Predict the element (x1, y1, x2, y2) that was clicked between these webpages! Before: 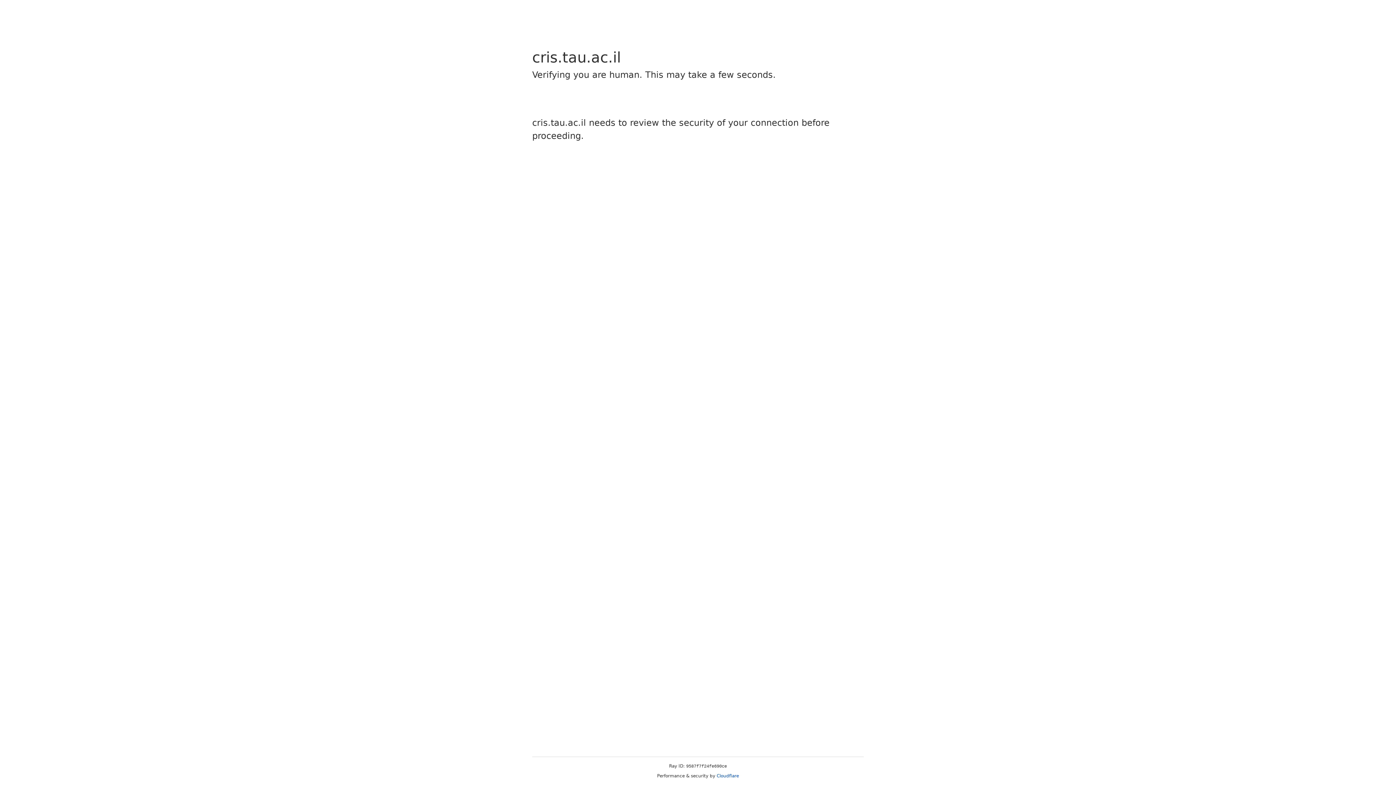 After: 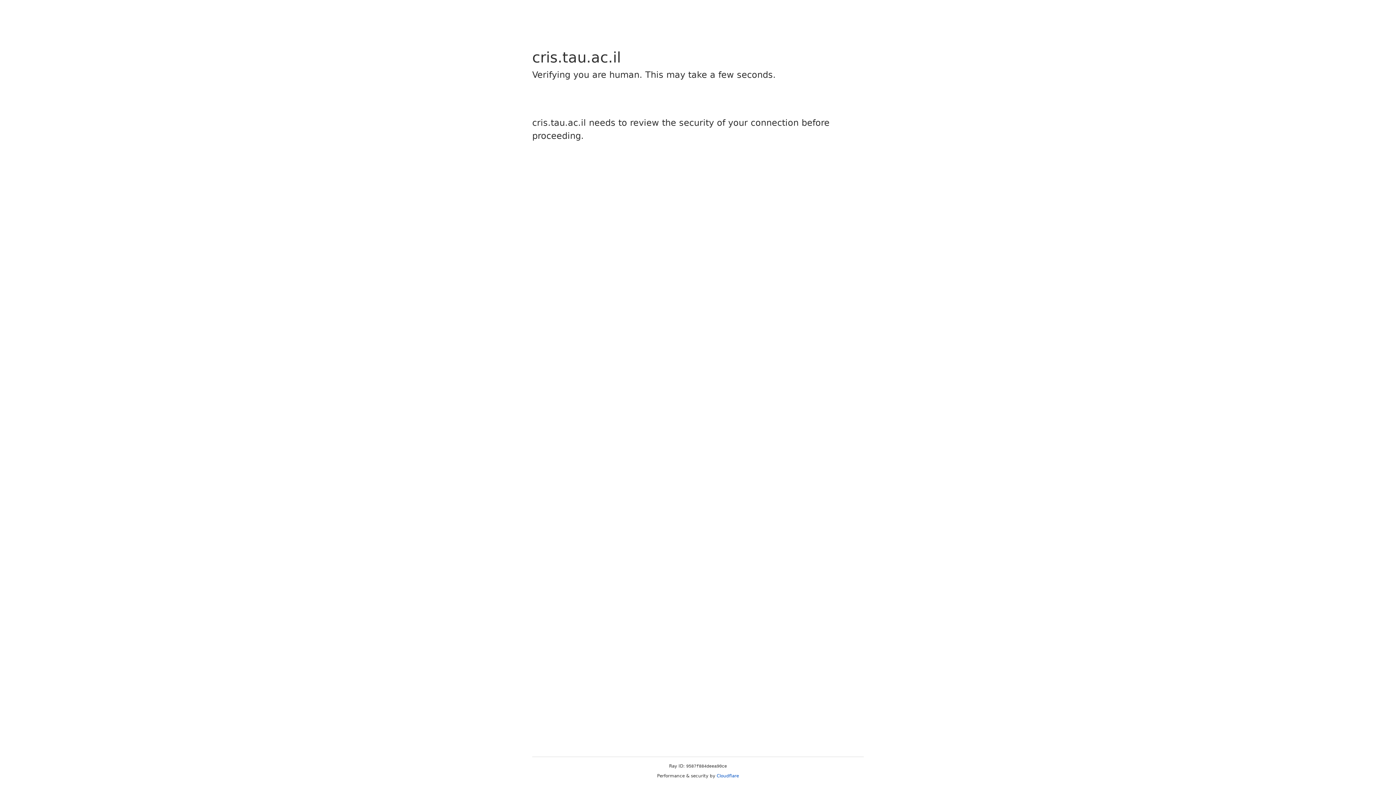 Action: label: Cloudflare bbox: (716, 773, 739, 778)